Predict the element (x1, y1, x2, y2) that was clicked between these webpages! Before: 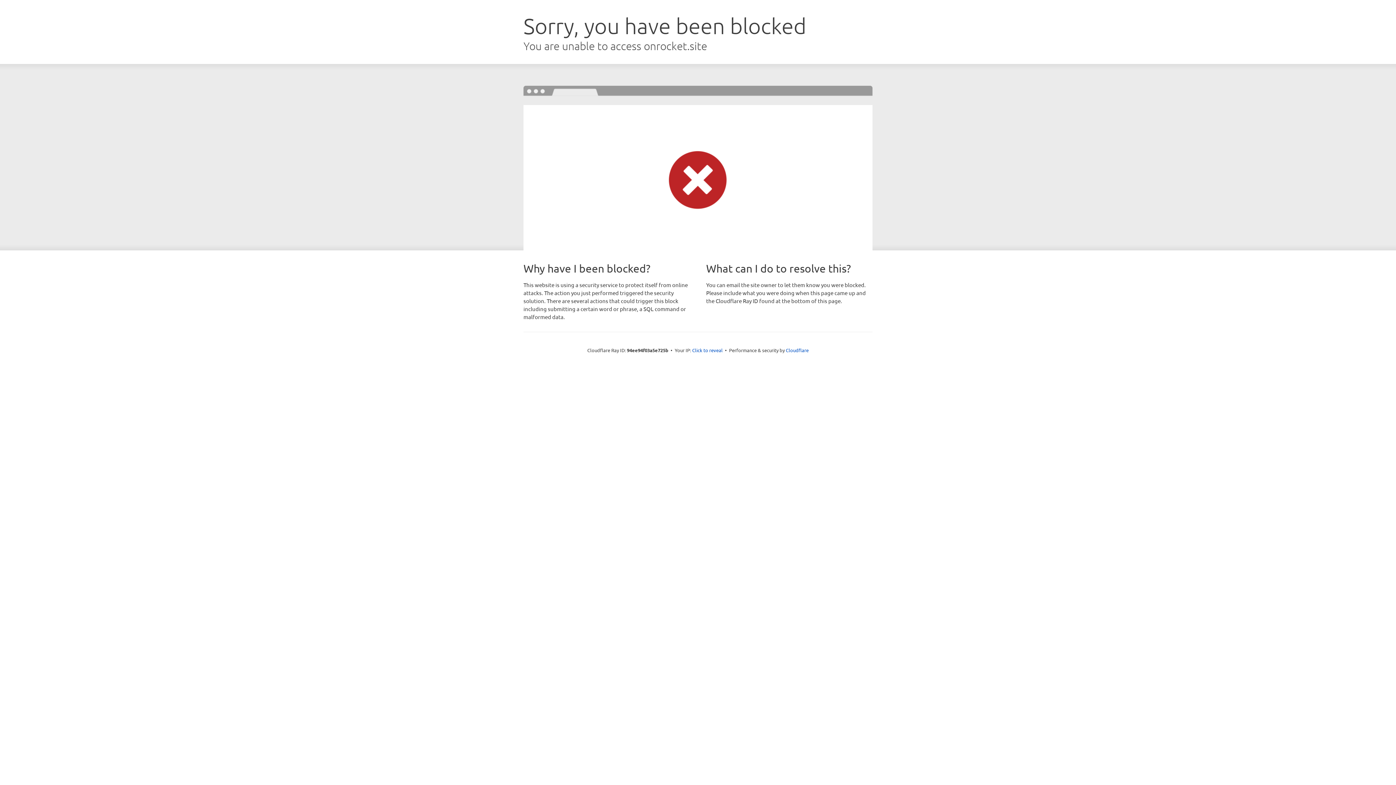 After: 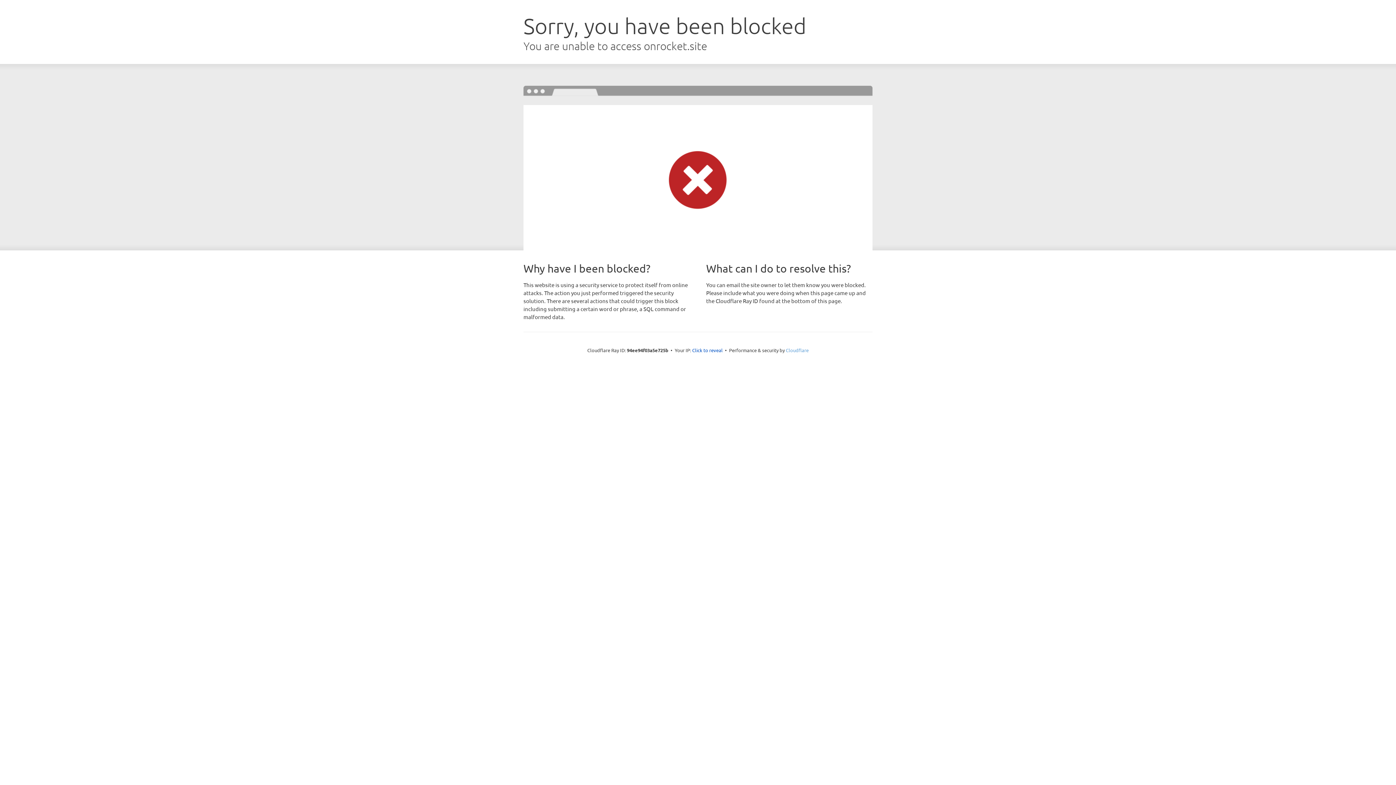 Action: label: Cloudflare bbox: (786, 347, 808, 353)